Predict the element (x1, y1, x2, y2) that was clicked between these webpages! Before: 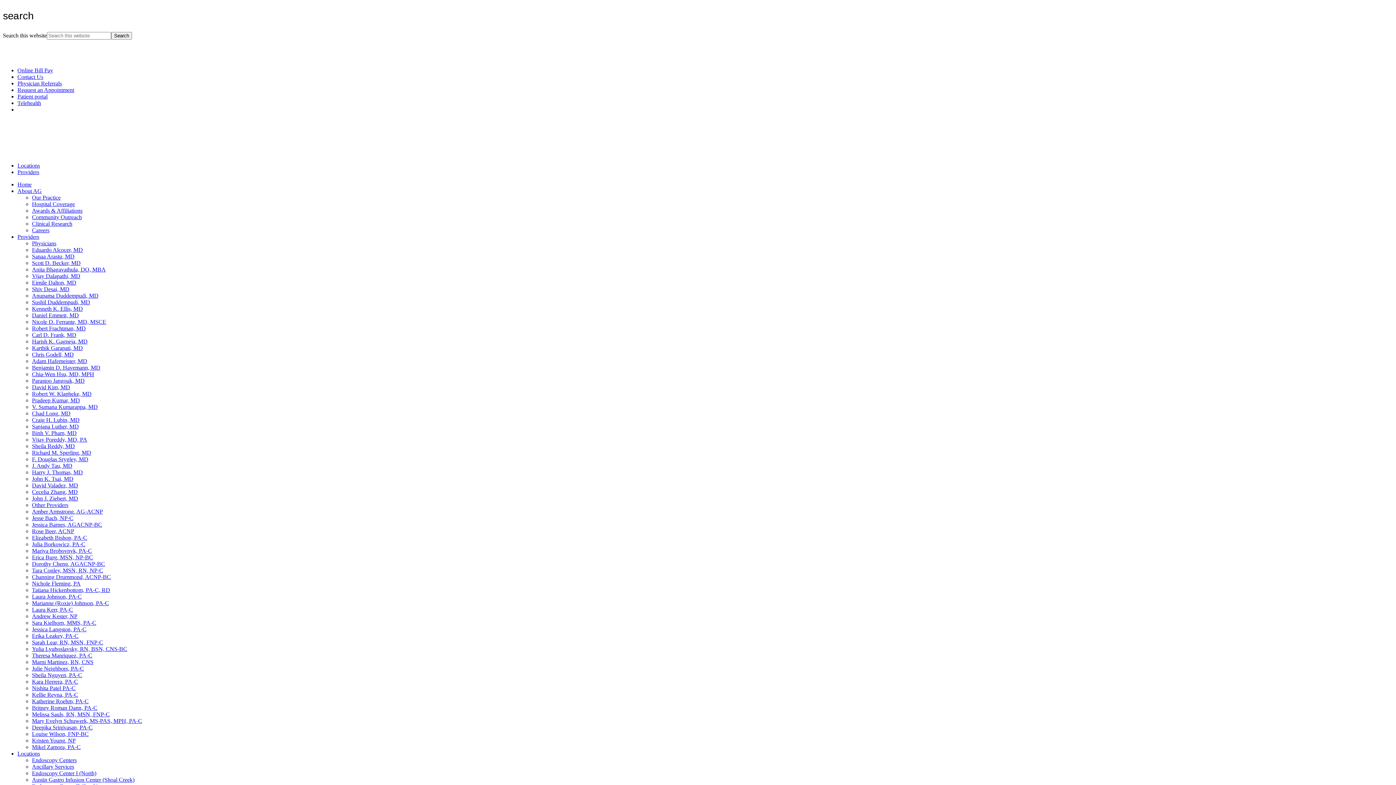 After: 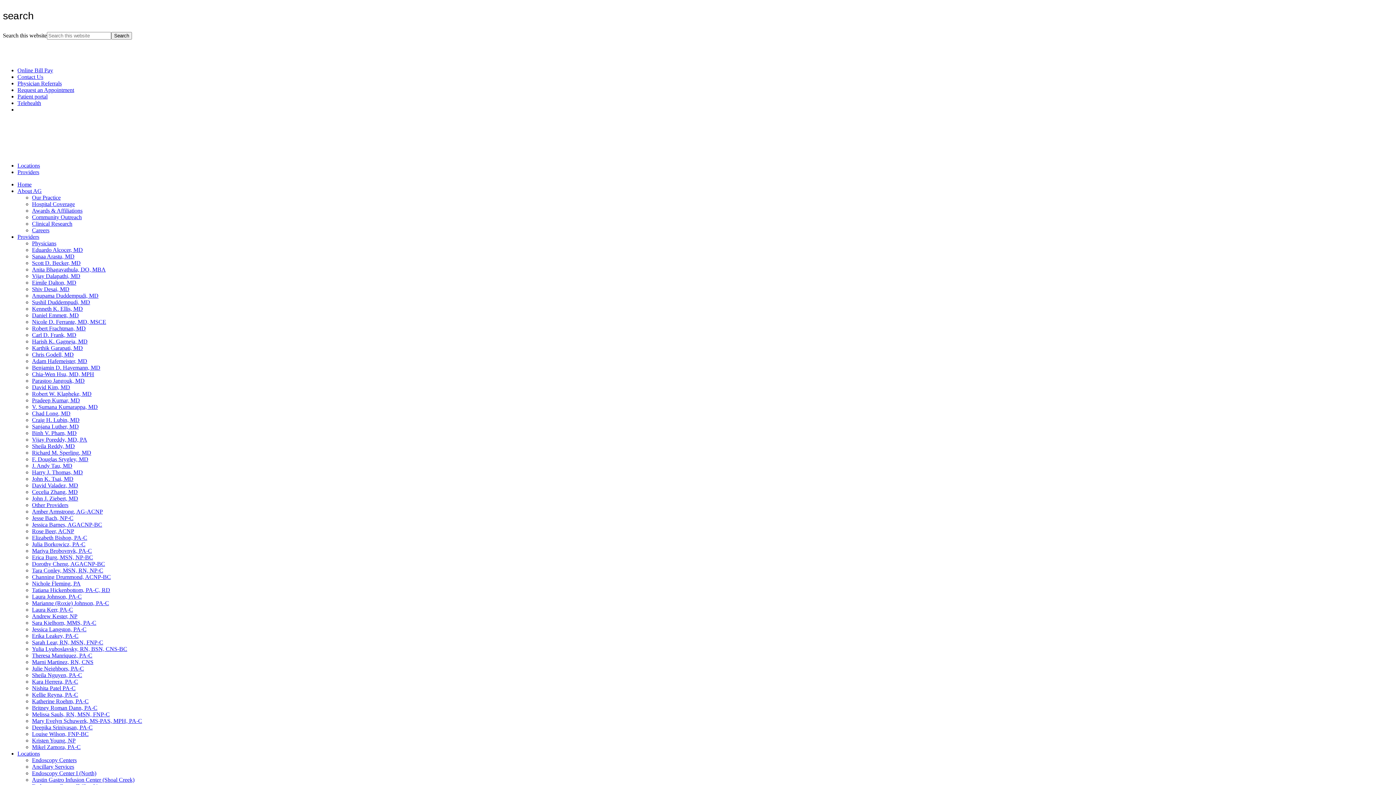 Action: label: Patient portal bbox: (17, 93, 47, 99)